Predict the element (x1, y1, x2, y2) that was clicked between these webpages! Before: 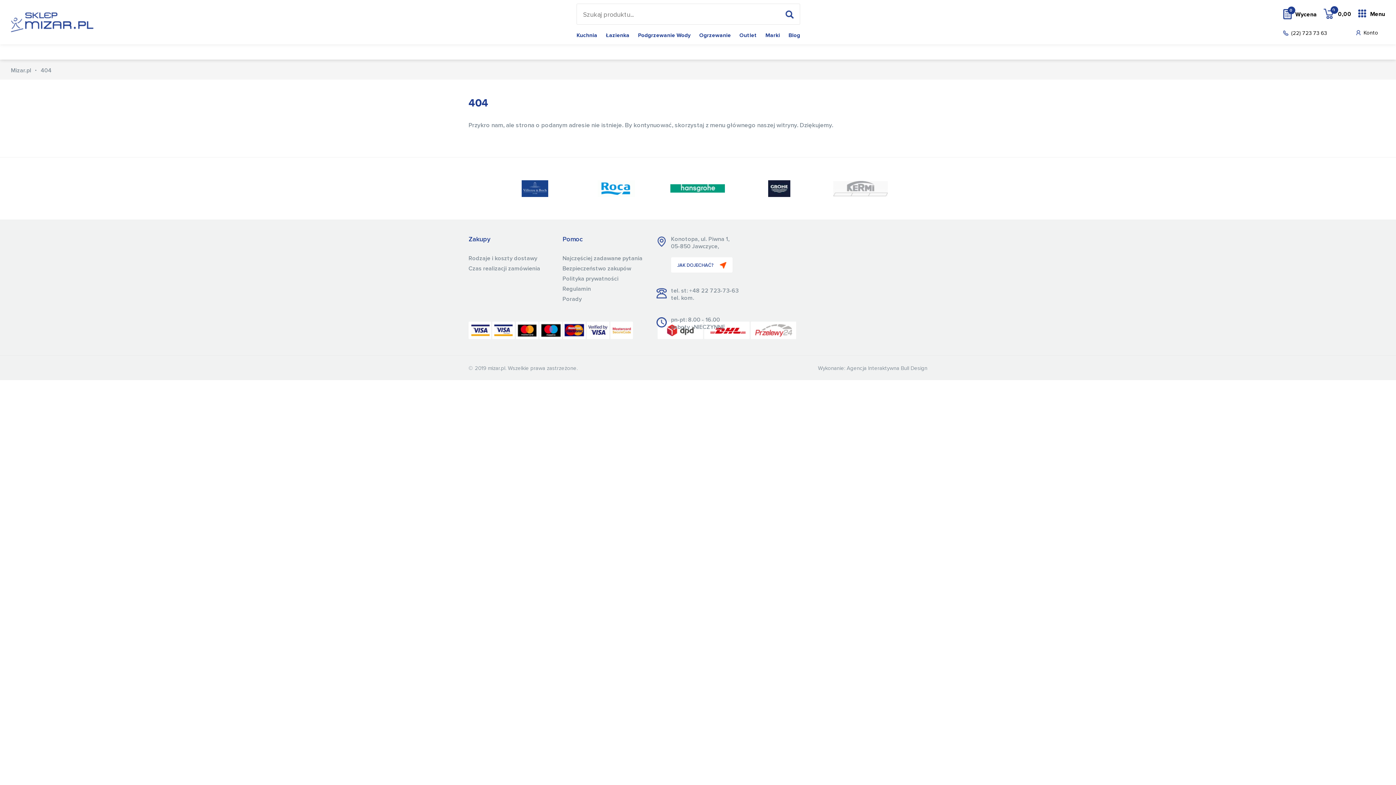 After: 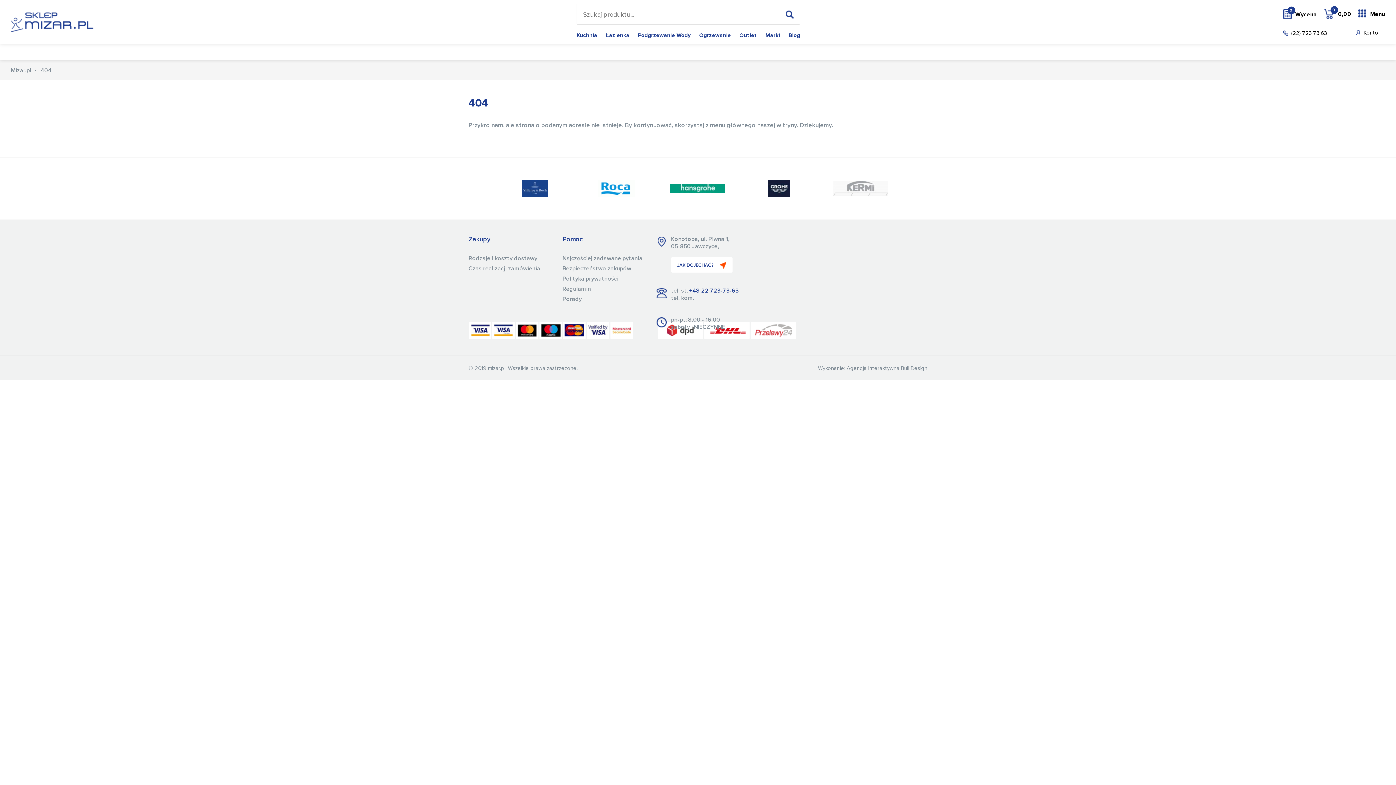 Action: bbox: (689, 288, 738, 293) label: +48 22 723-73-63